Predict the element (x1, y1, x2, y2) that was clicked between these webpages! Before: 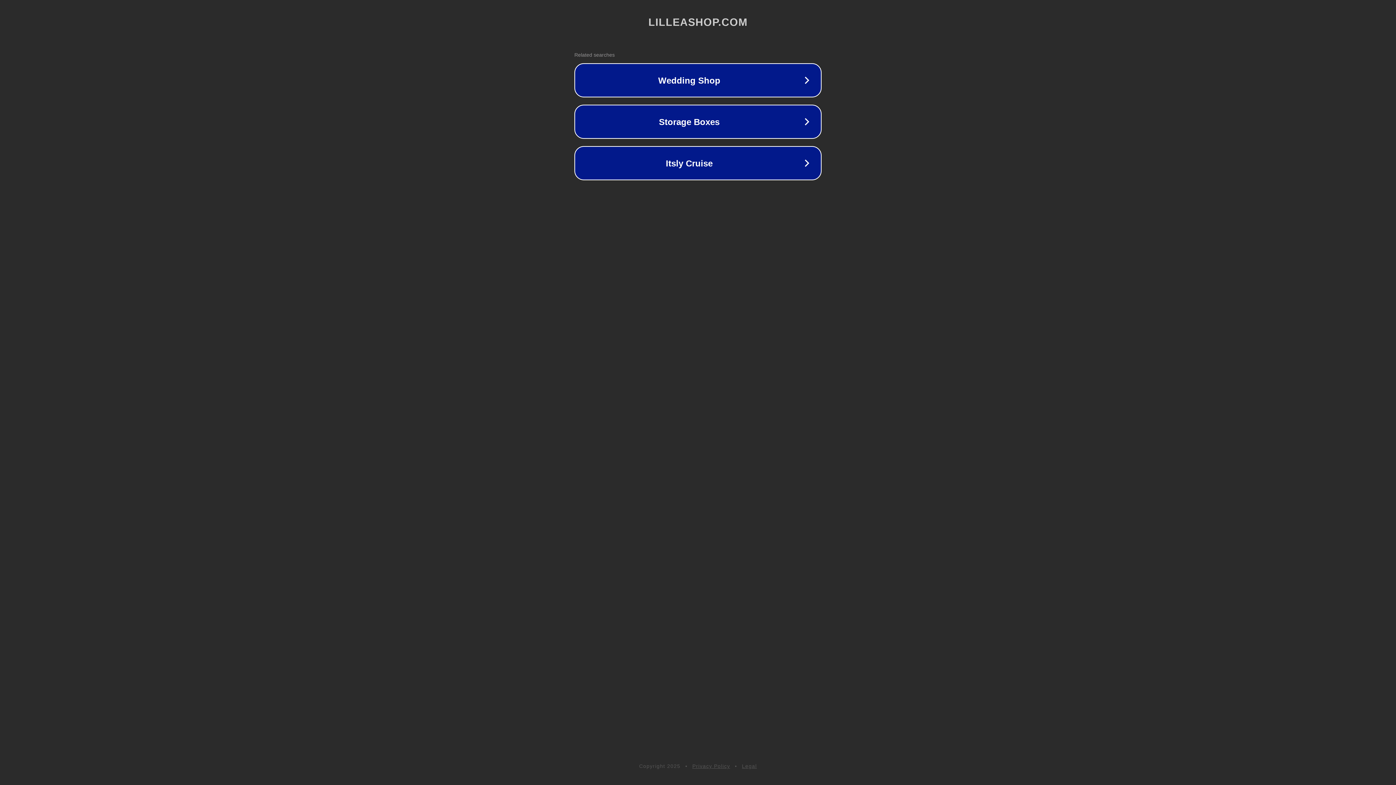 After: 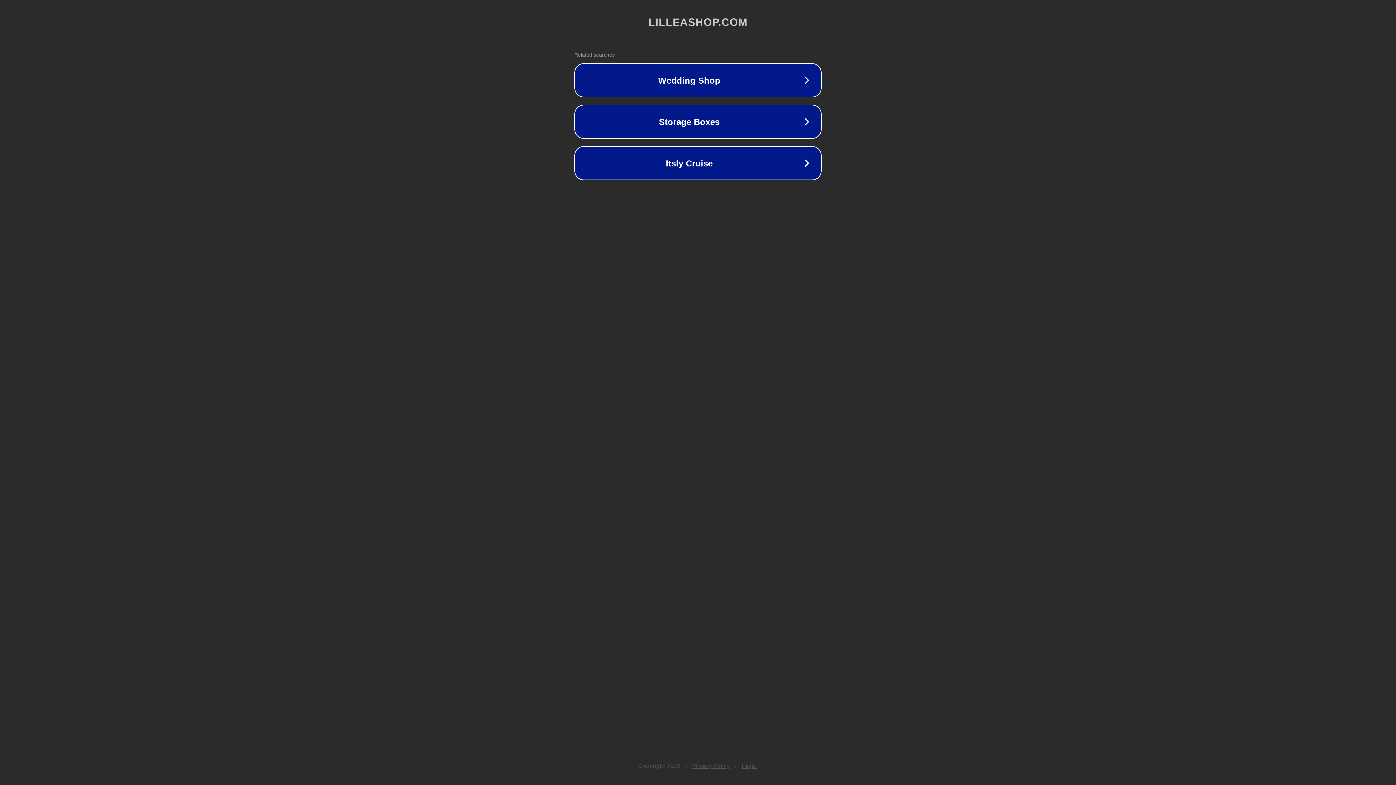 Action: label: Privacy Policy bbox: (692, 763, 730, 769)